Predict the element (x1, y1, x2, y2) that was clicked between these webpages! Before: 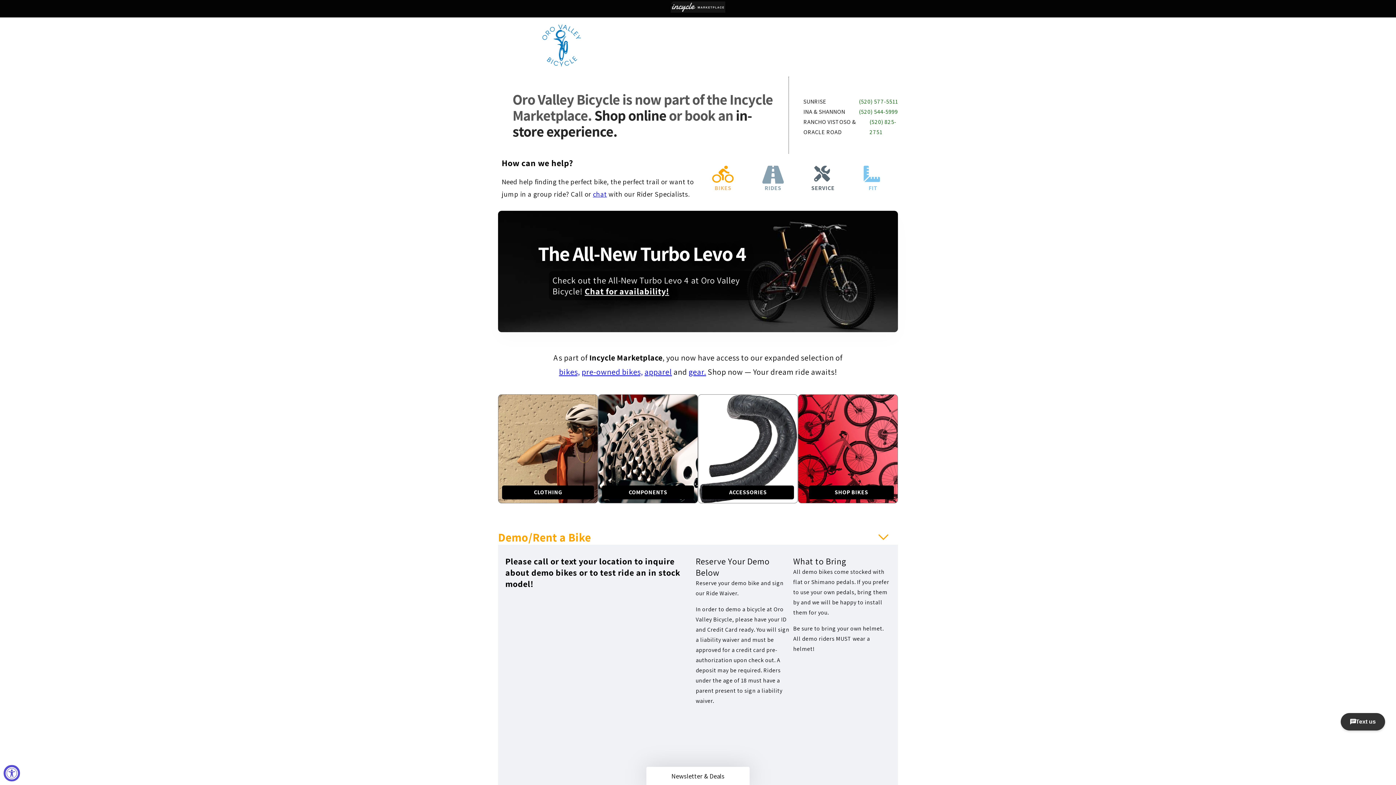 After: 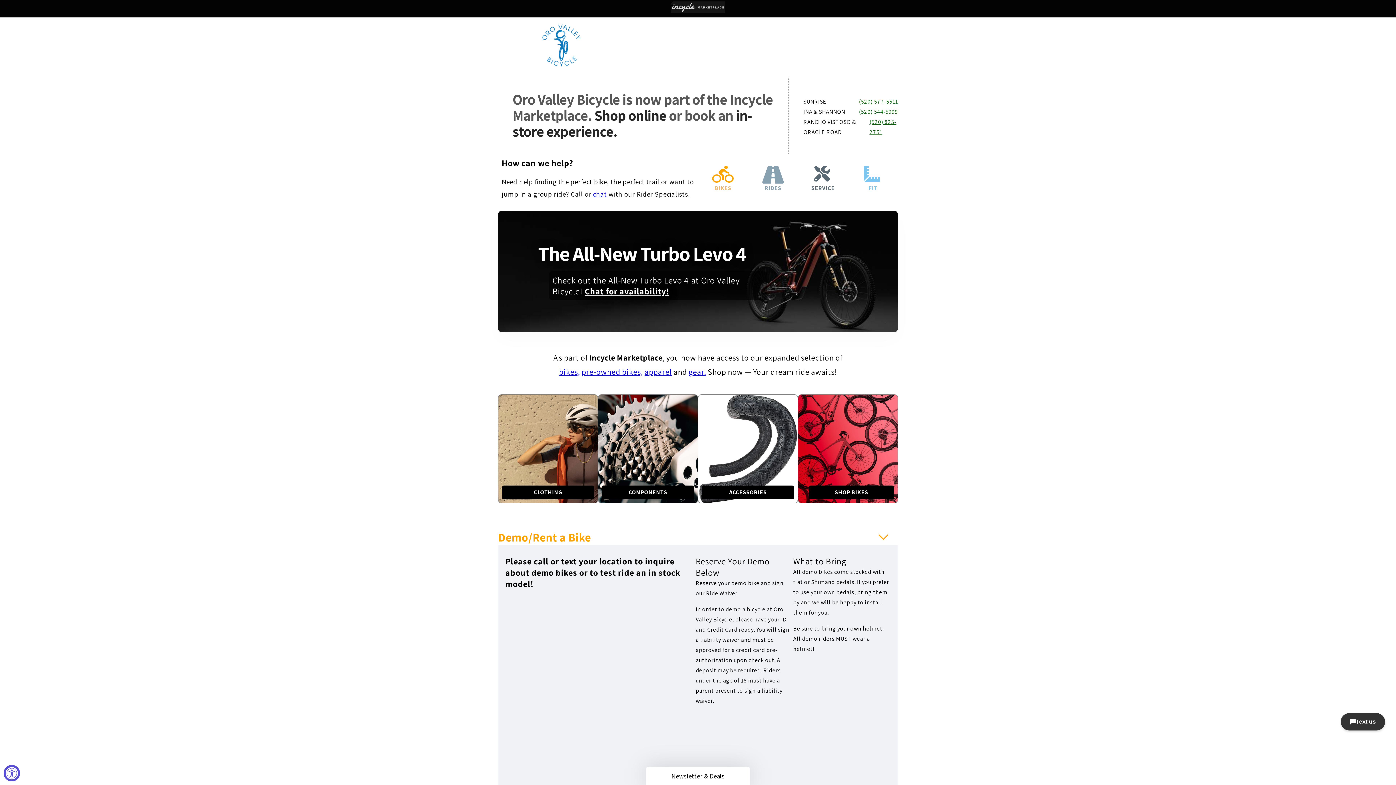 Action: label: (520) 825-2751 bbox: (869, 117, 898, 137)